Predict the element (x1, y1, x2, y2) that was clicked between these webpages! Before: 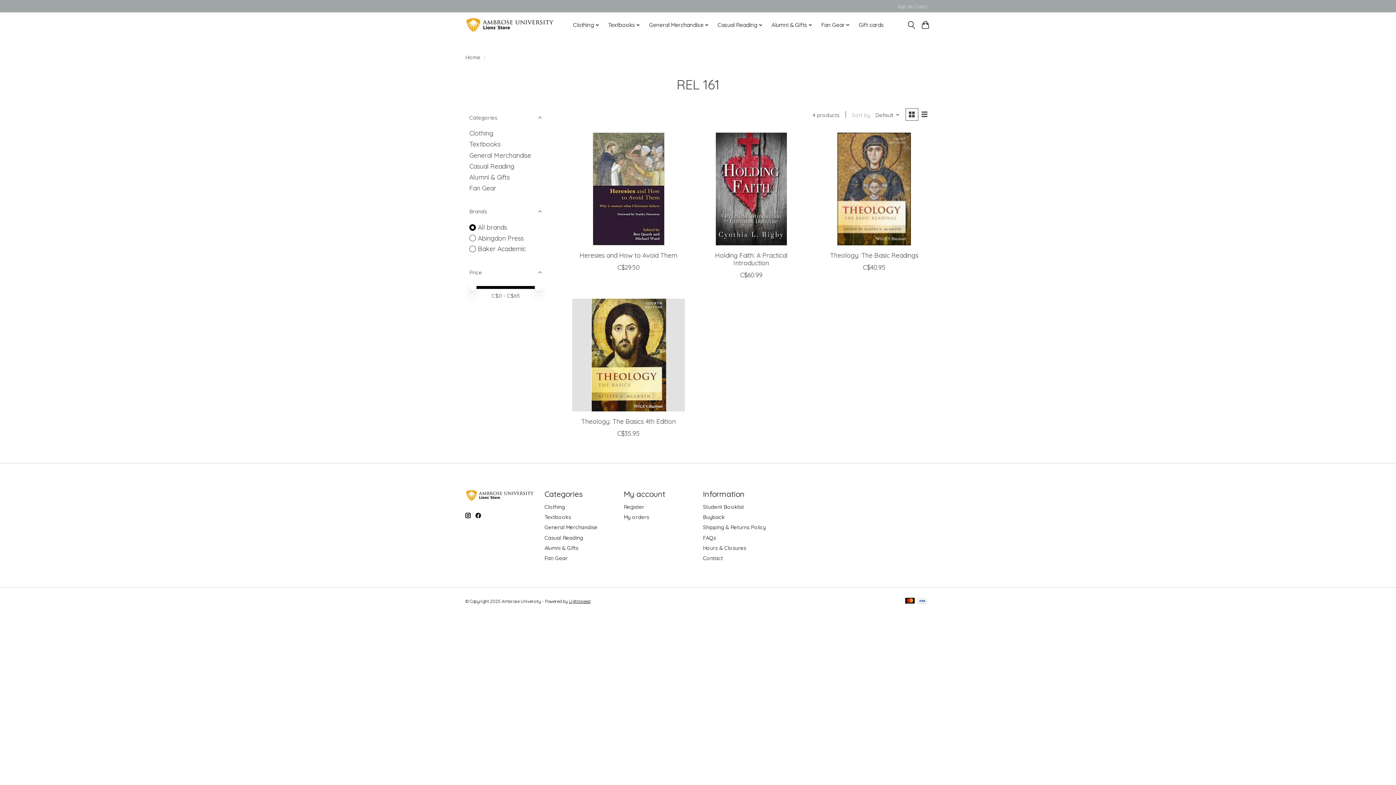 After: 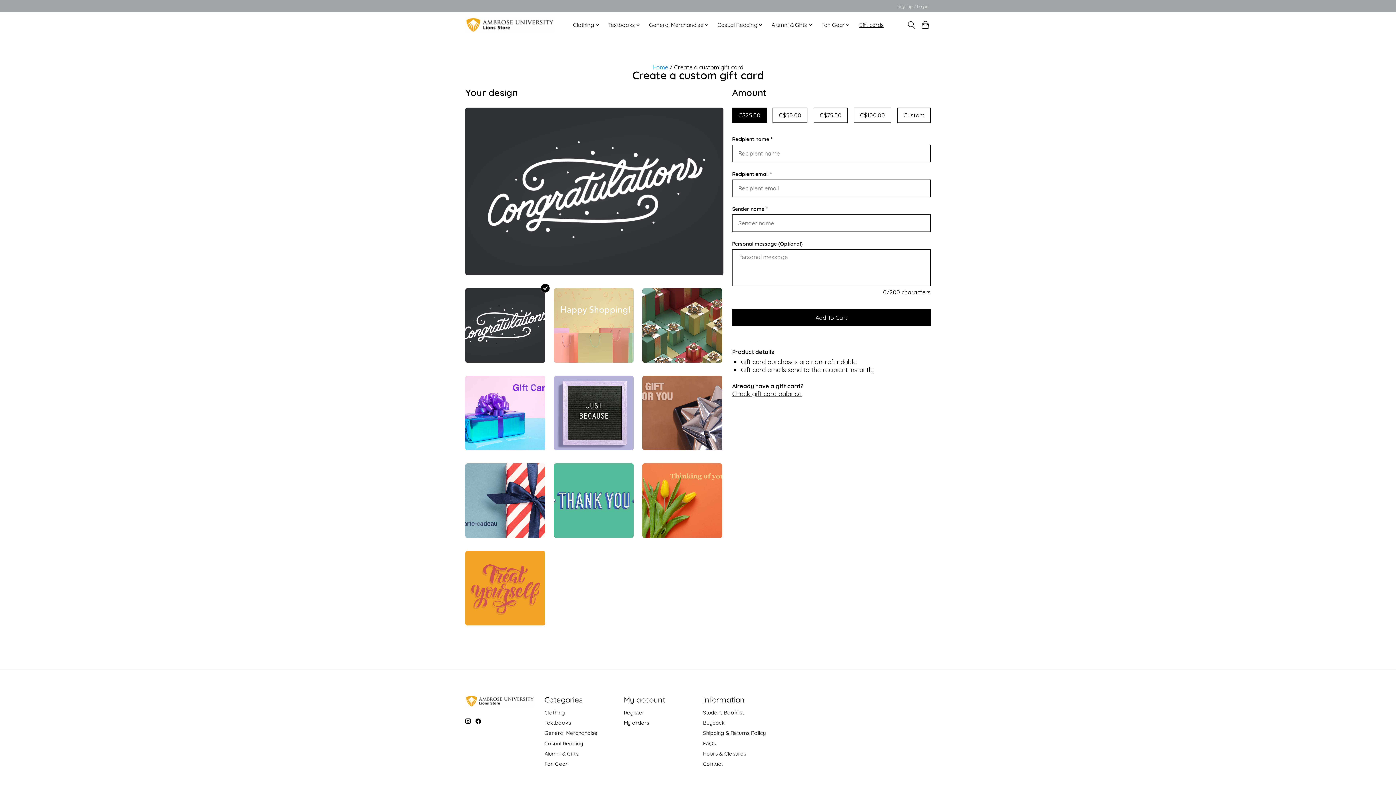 Action: label: Gift cards bbox: (856, 19, 886, 30)